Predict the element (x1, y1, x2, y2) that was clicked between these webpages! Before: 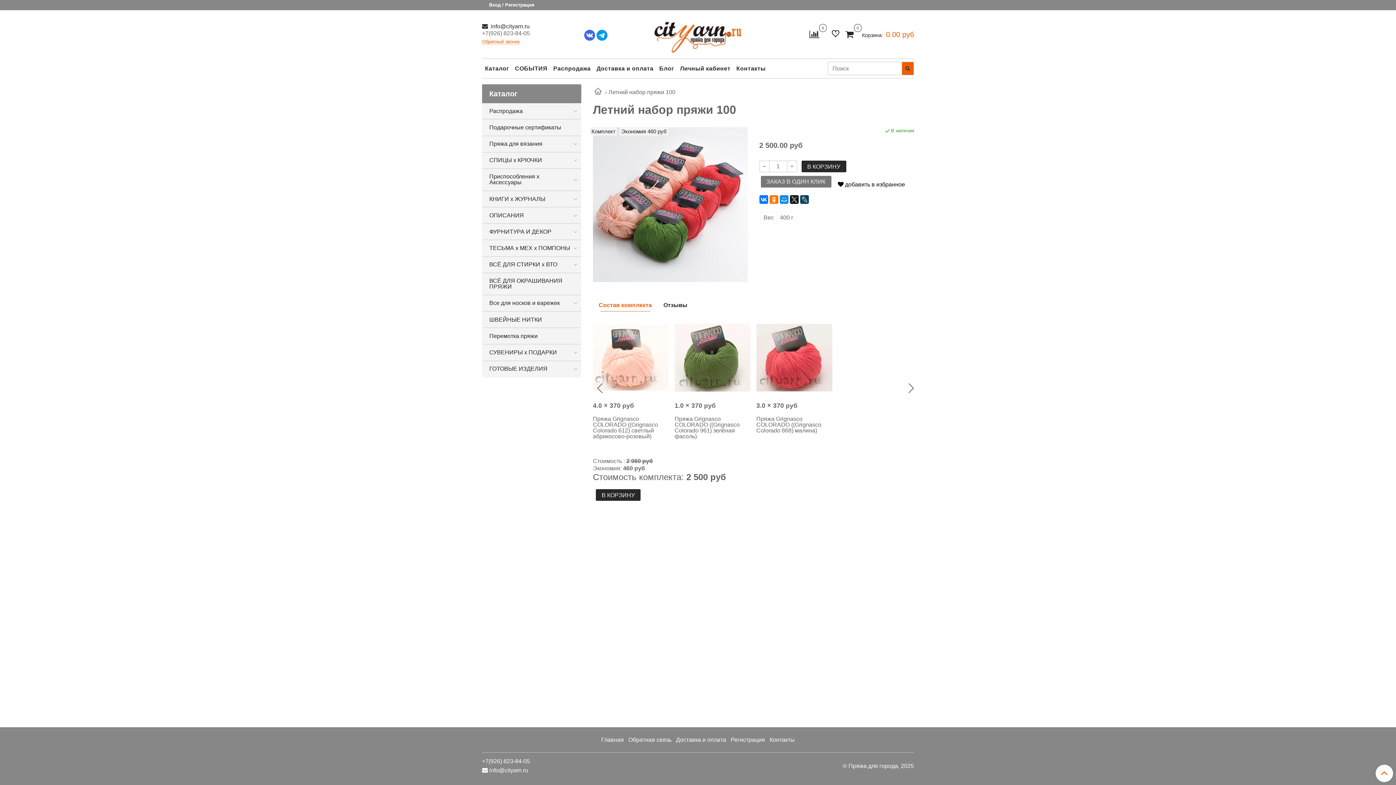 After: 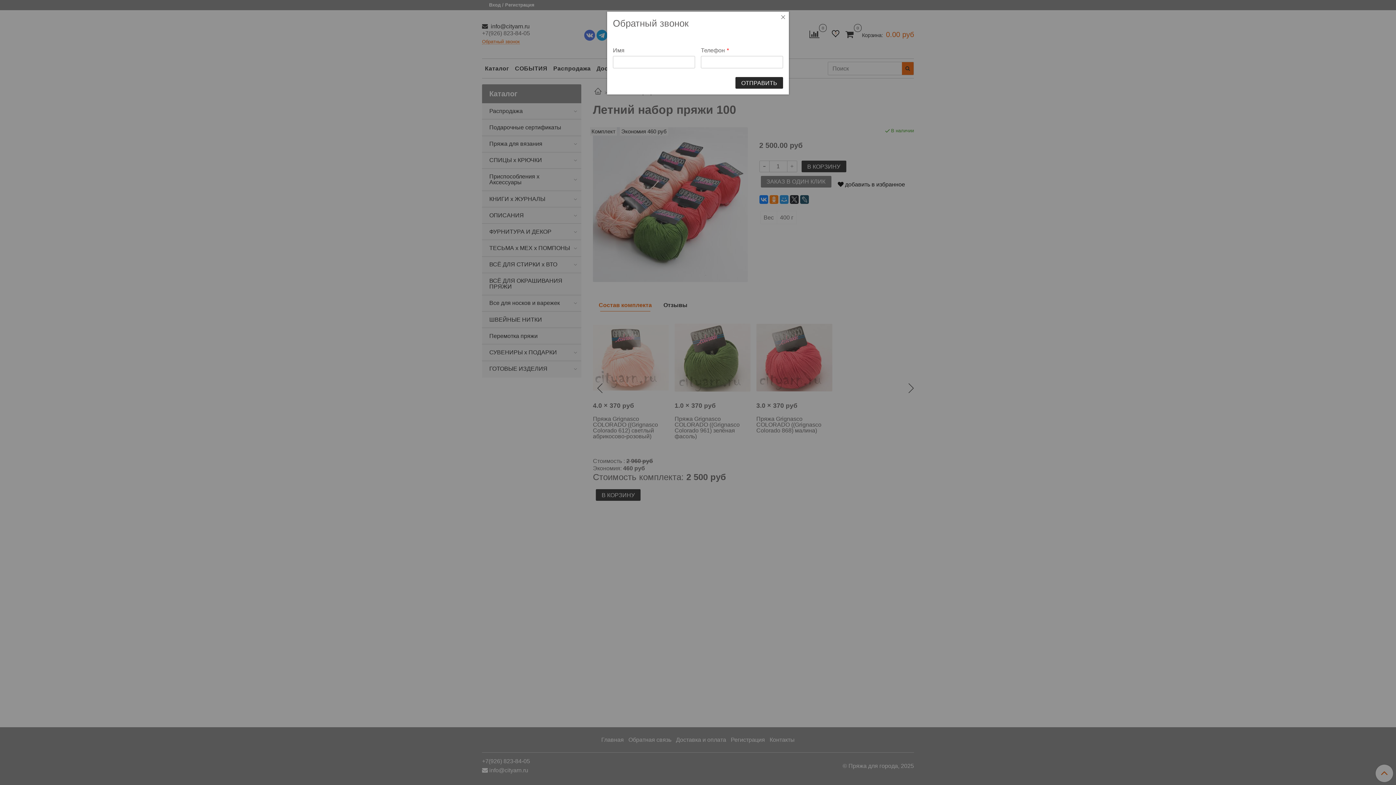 Action: bbox: (482, 39, 520, 44) label: Обратный звонок